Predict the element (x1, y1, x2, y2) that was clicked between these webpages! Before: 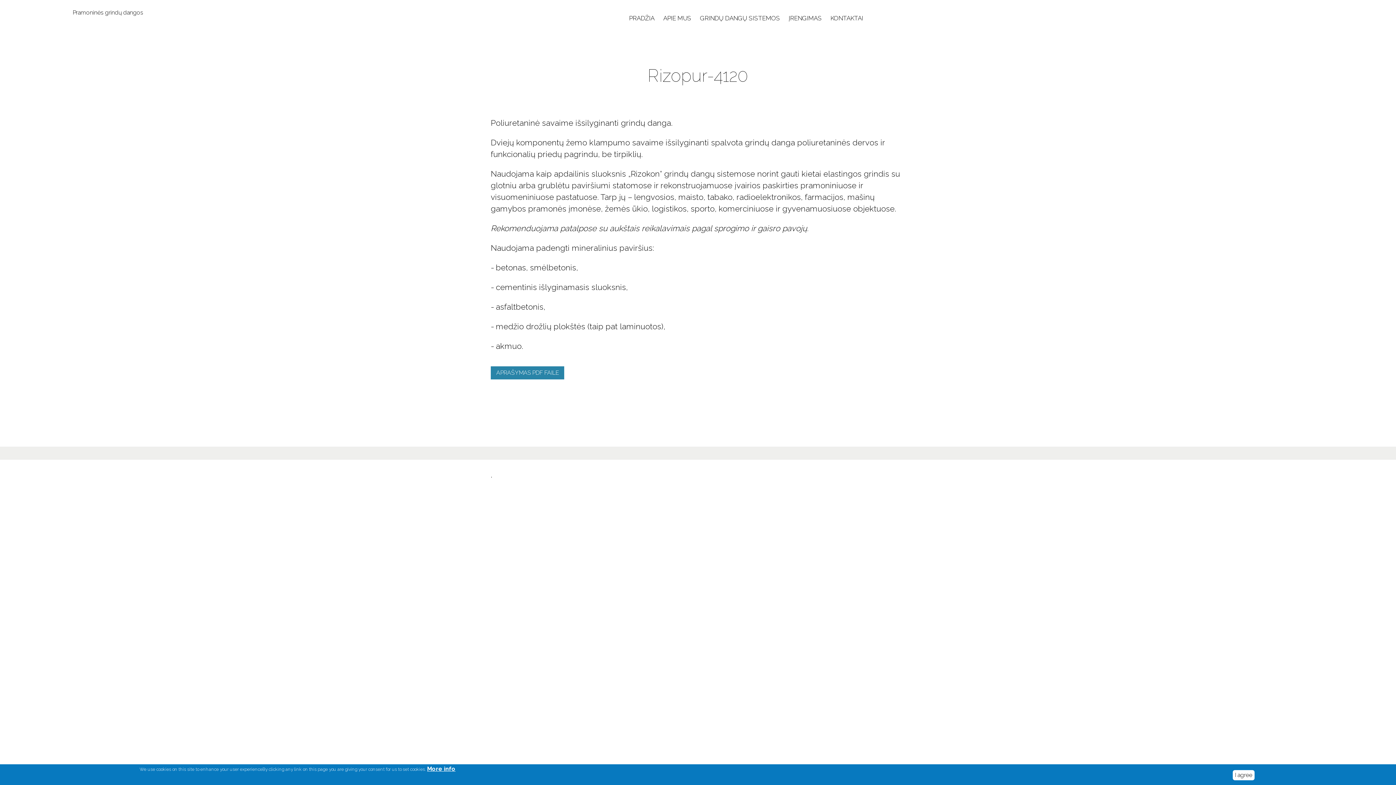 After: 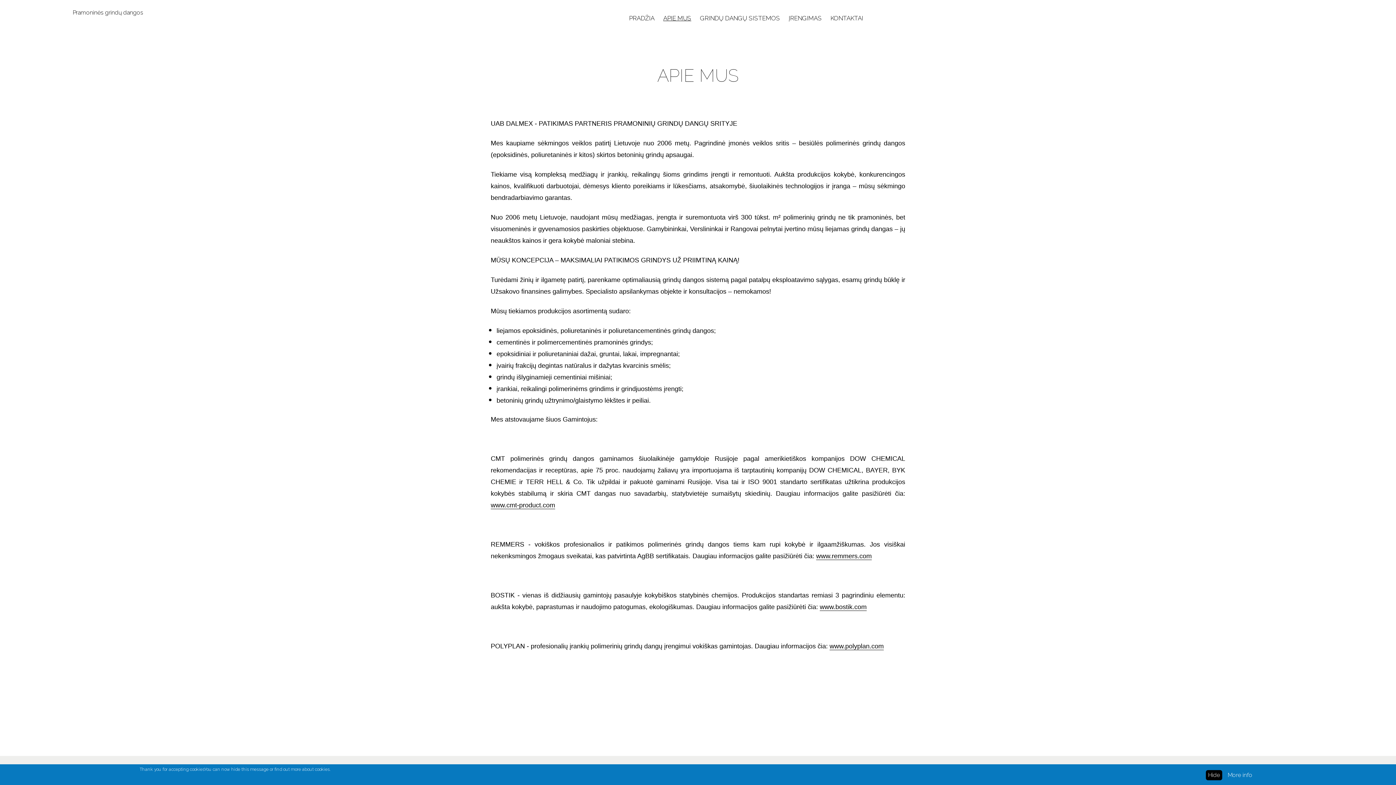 Action: label: APIE MUS bbox: (663, 11, 691, 24)